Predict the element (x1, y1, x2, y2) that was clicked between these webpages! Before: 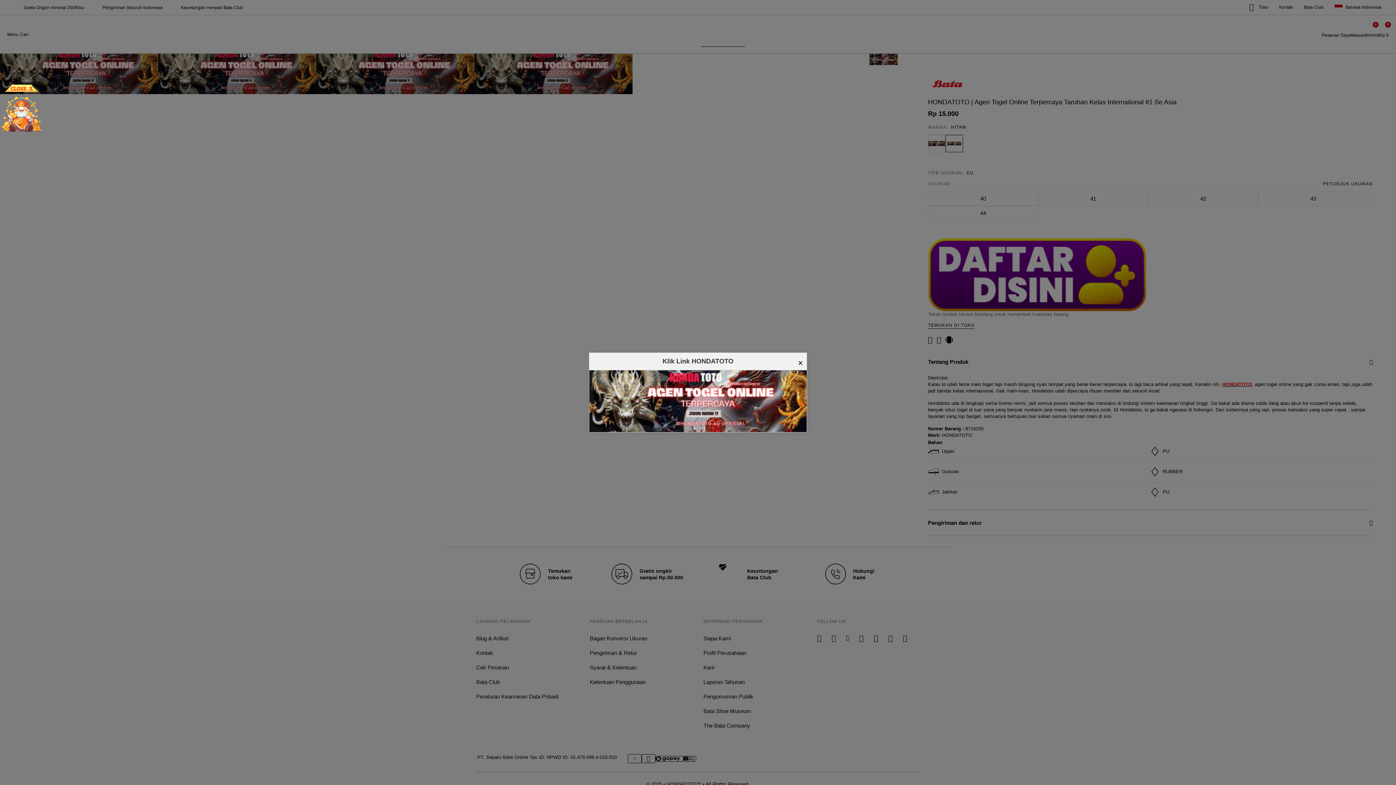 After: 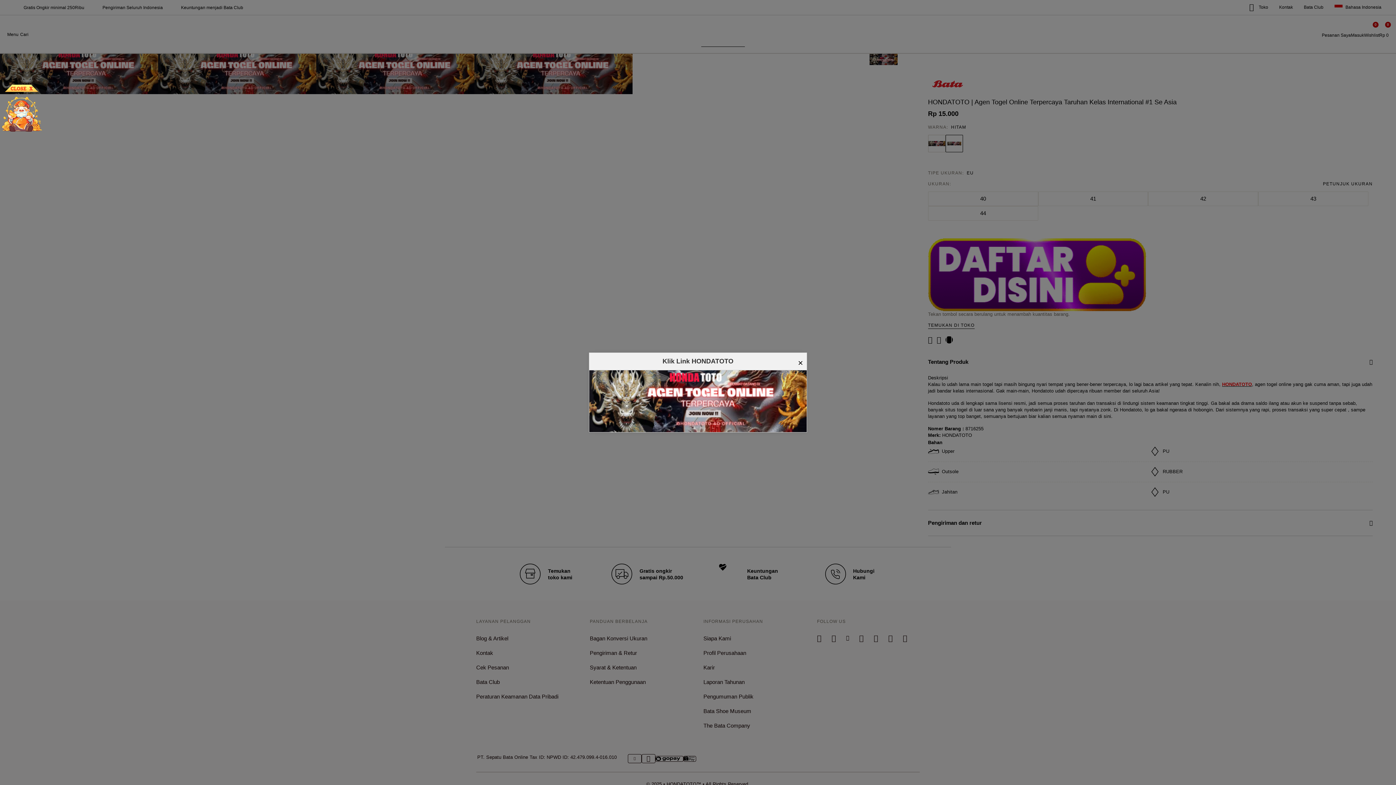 Action: bbox: (589, 370, 806, 432)